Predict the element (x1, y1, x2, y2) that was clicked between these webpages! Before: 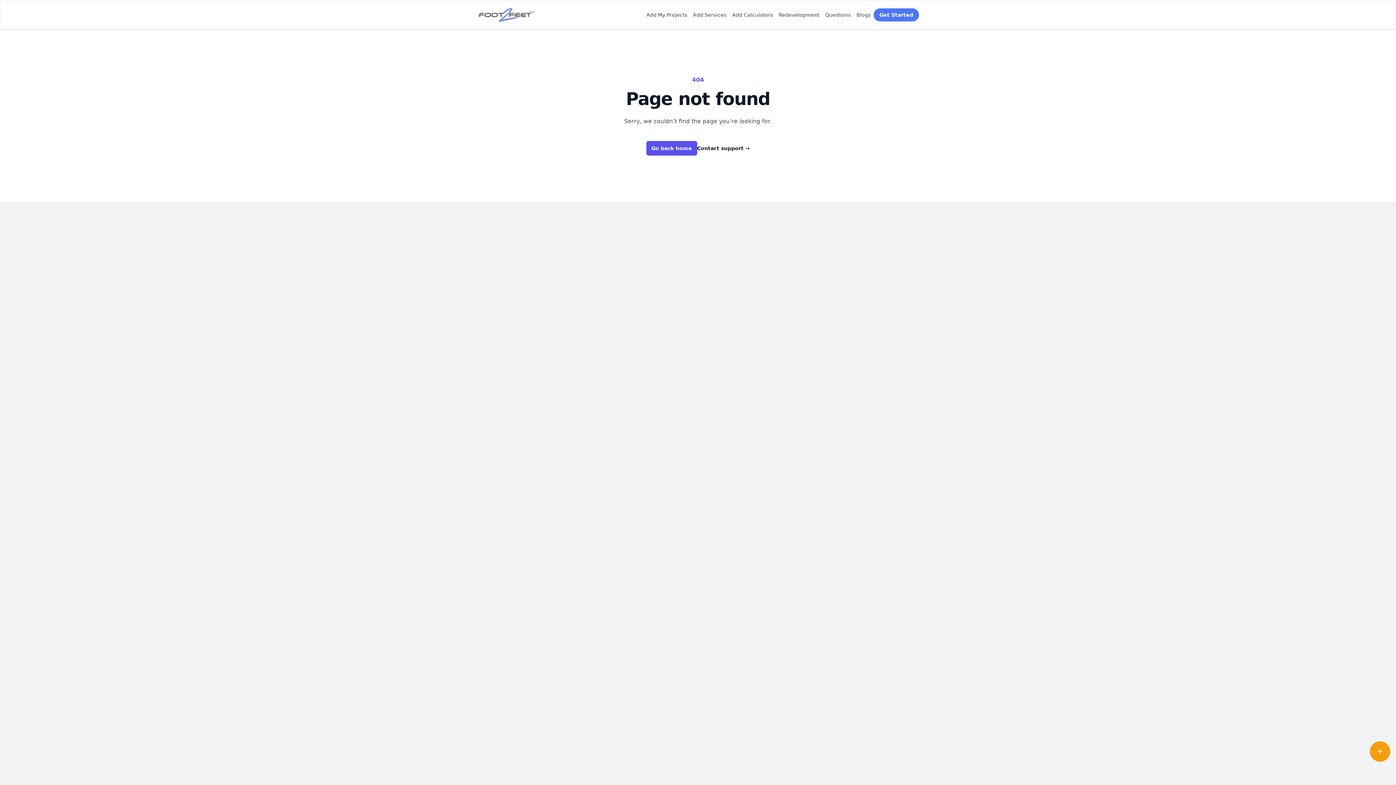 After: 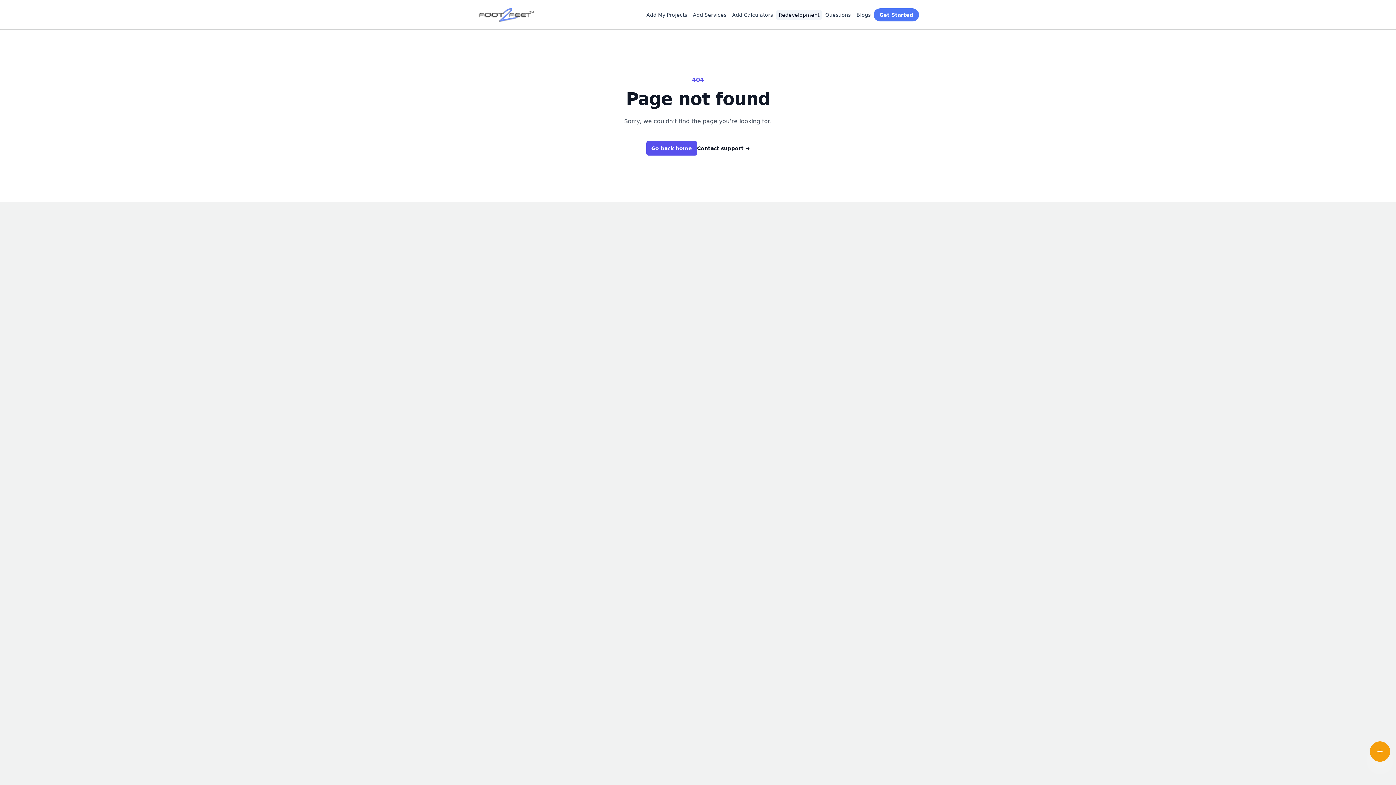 Action: label: Redevelopment bbox: (776, 9, 822, 20)